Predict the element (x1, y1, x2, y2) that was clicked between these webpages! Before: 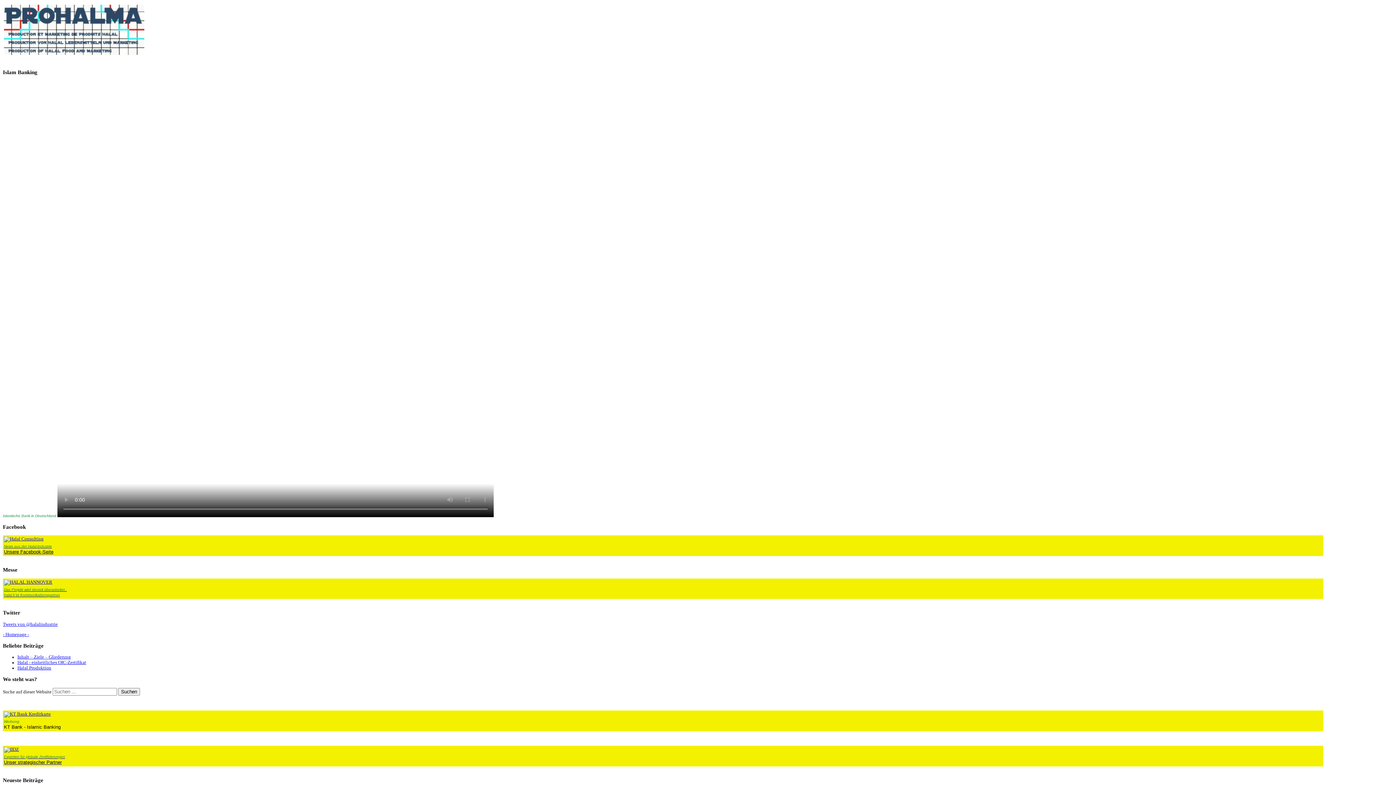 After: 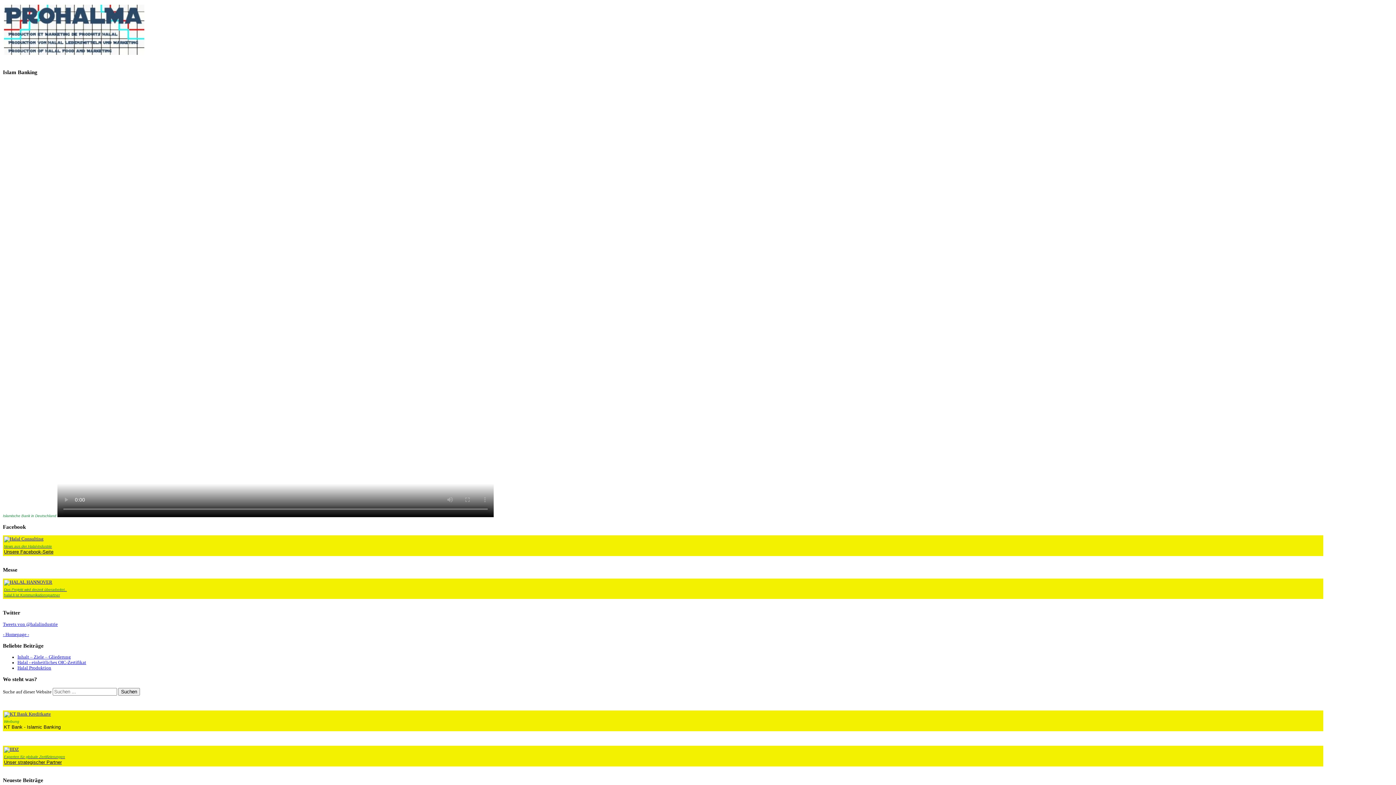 Action: bbox: (118, 688, 140, 696) label: Suchen